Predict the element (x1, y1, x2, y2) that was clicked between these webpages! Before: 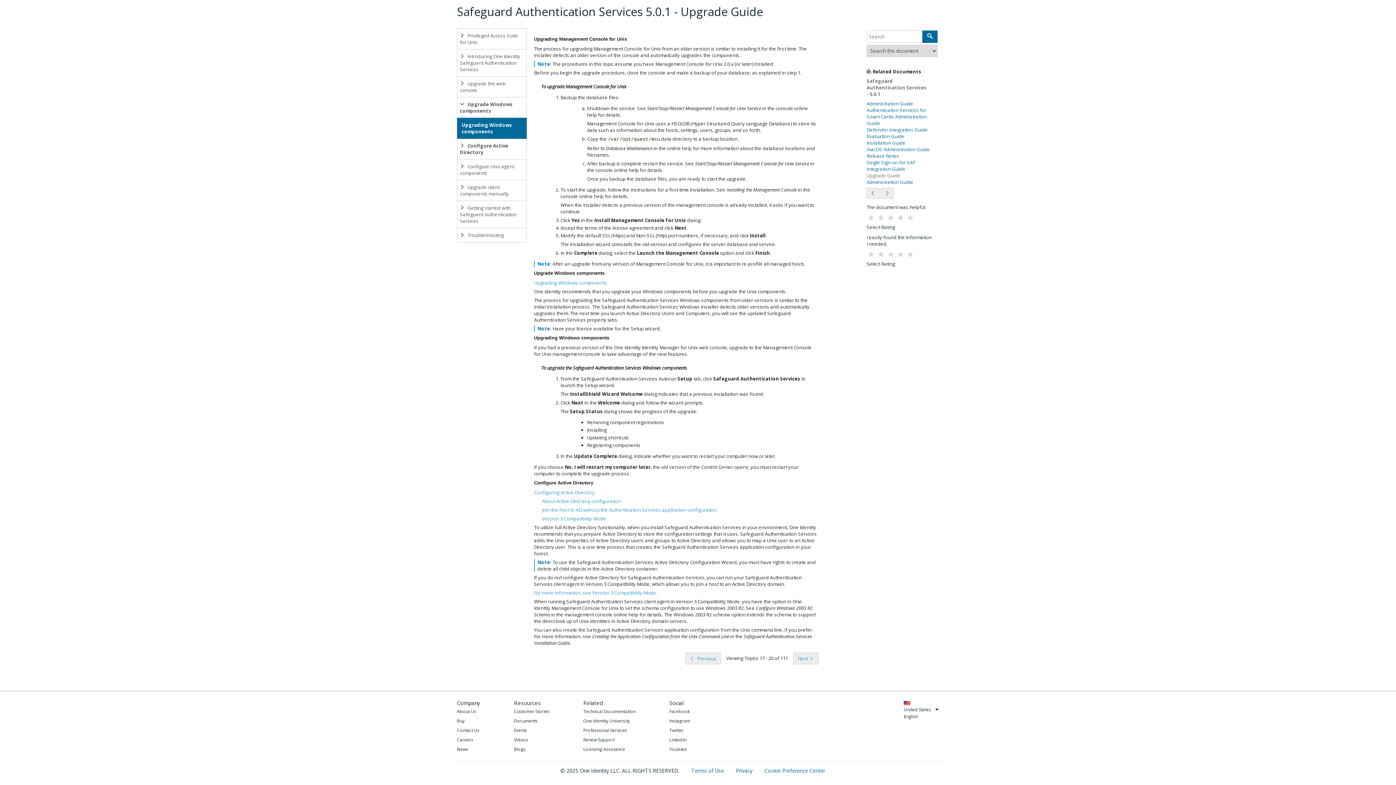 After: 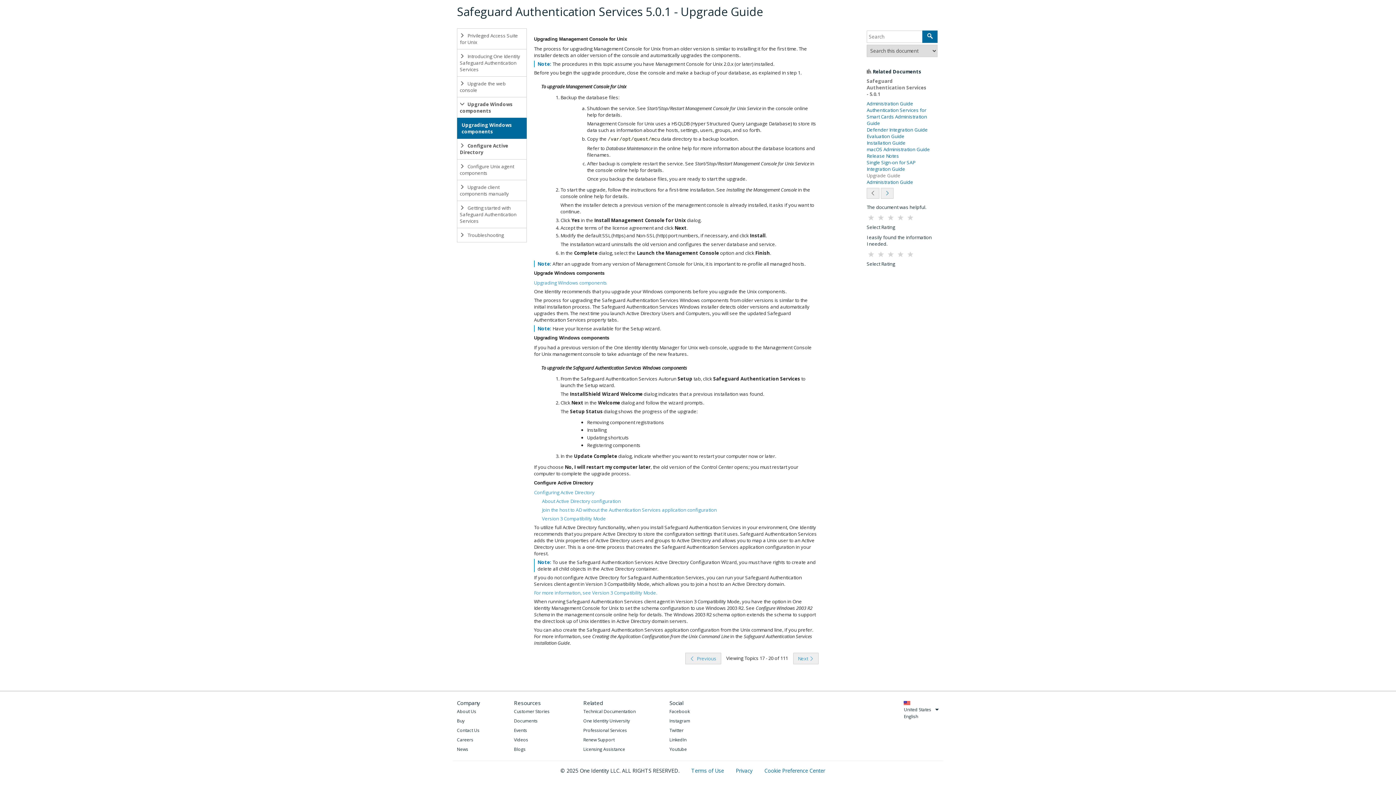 Action: bbox: (457, 117, 527, 138) label: Upgrading Windows components